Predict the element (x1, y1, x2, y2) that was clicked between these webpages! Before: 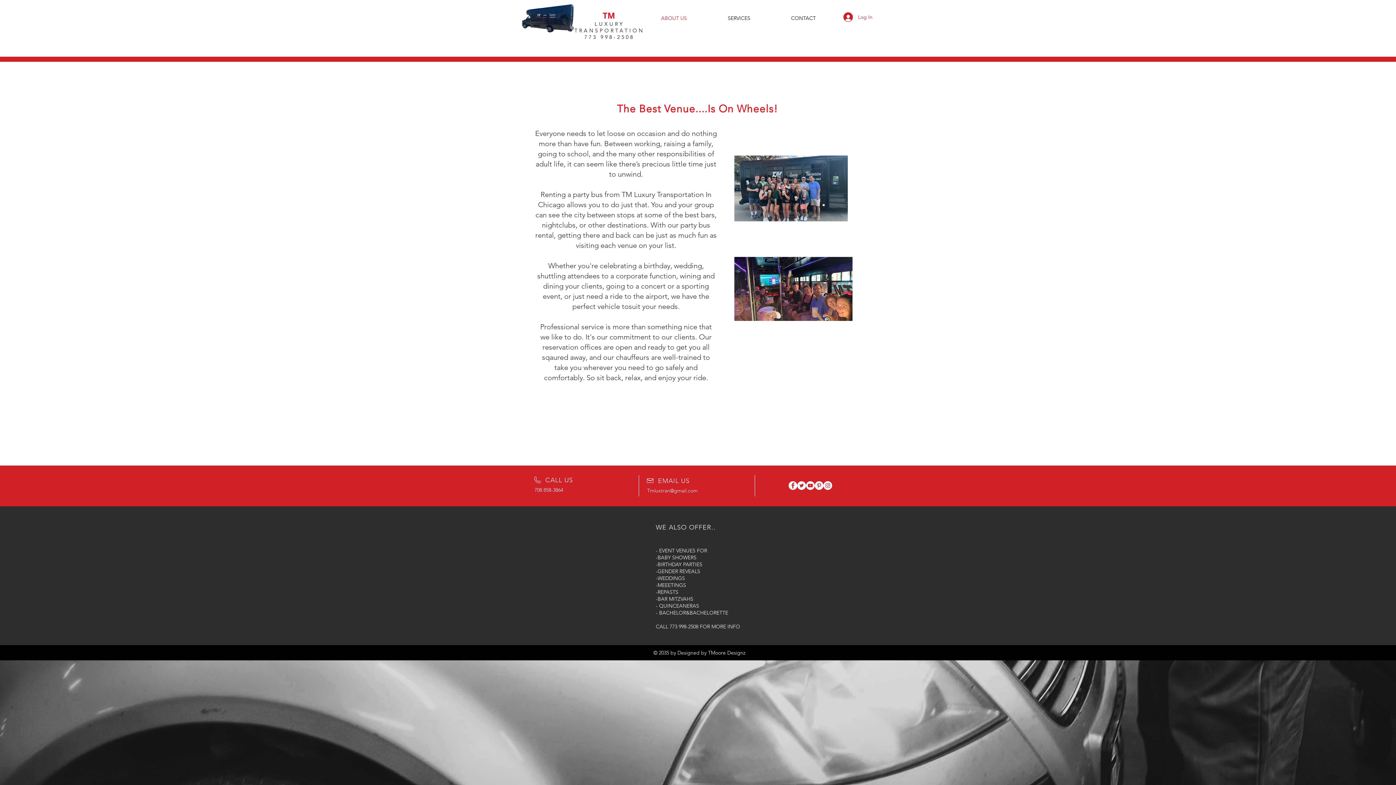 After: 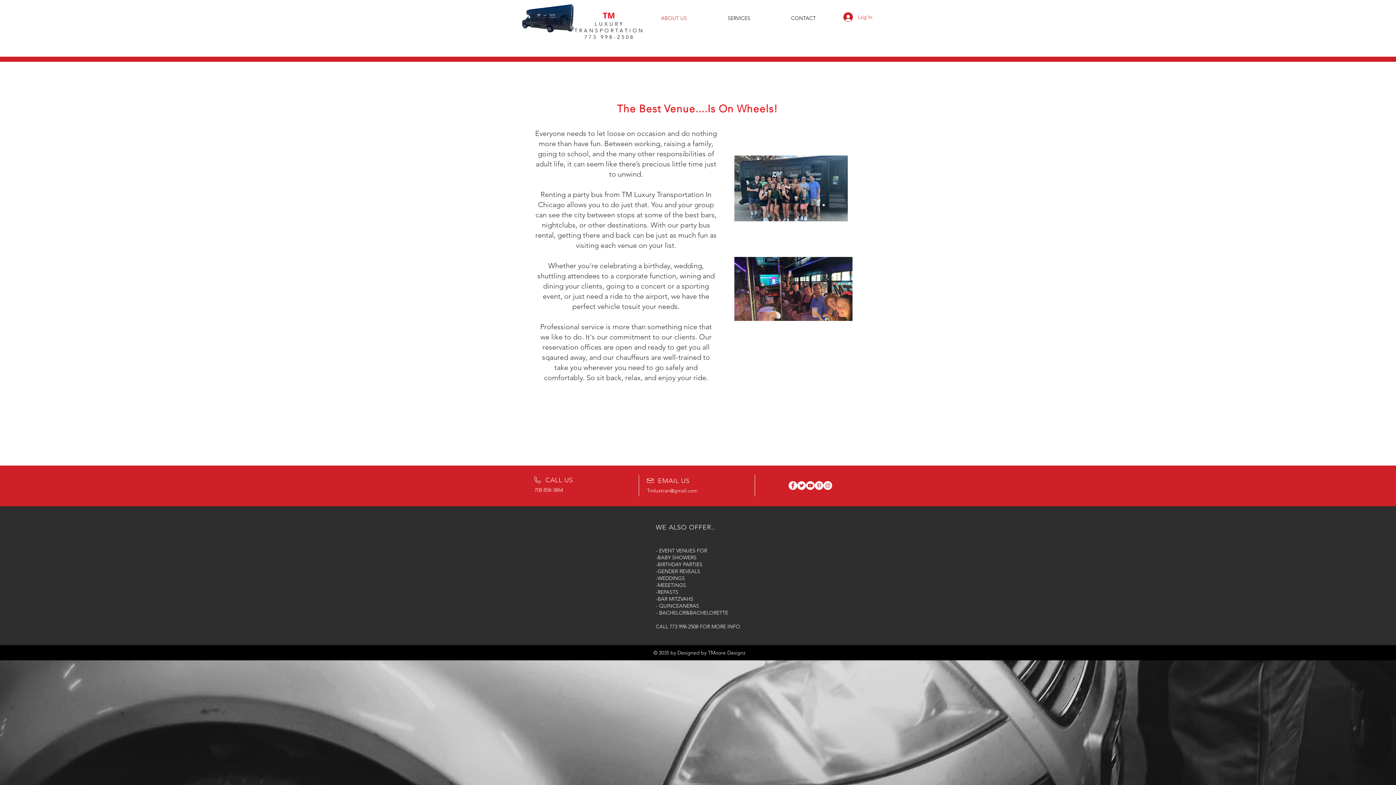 Action: bbox: (647, 487, 697, 494) label: Tmluxtran@gmail.com